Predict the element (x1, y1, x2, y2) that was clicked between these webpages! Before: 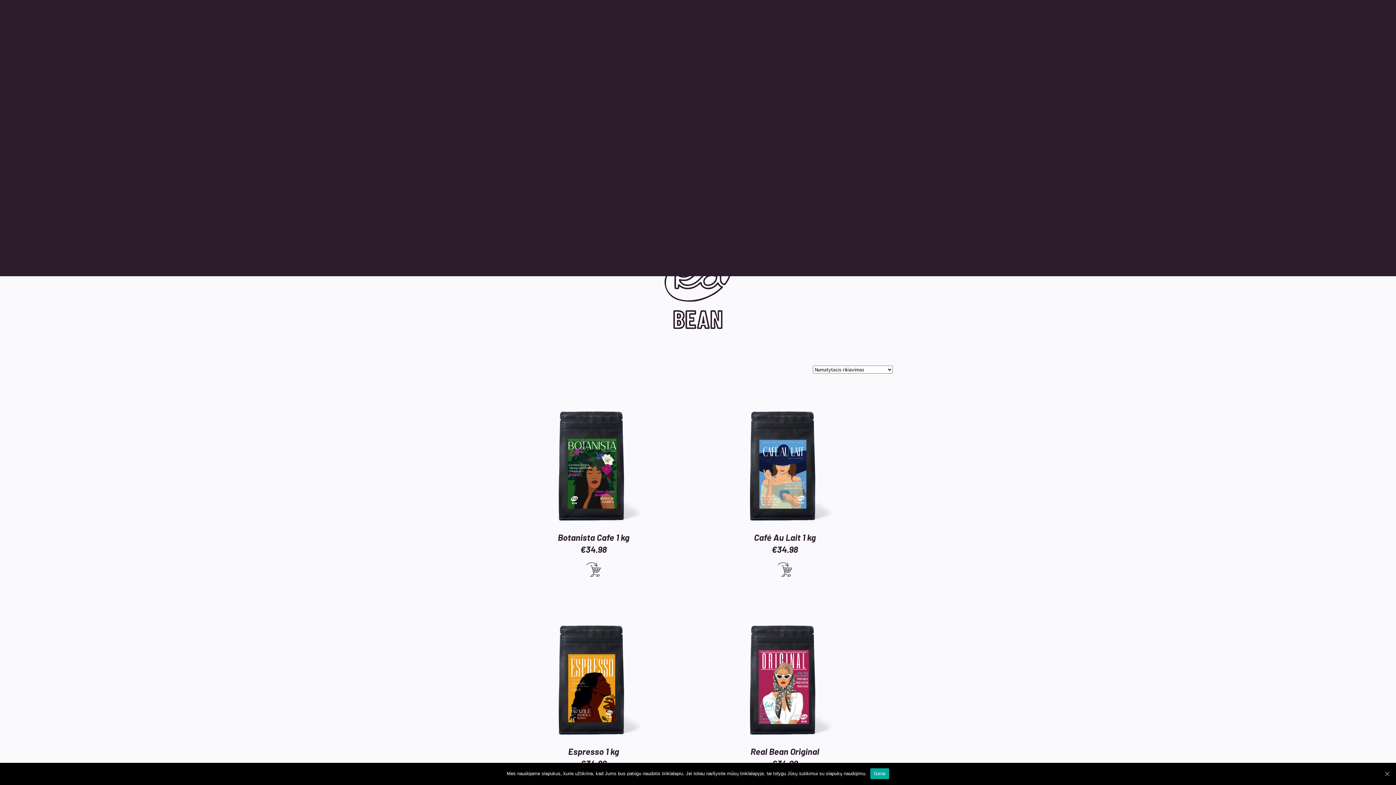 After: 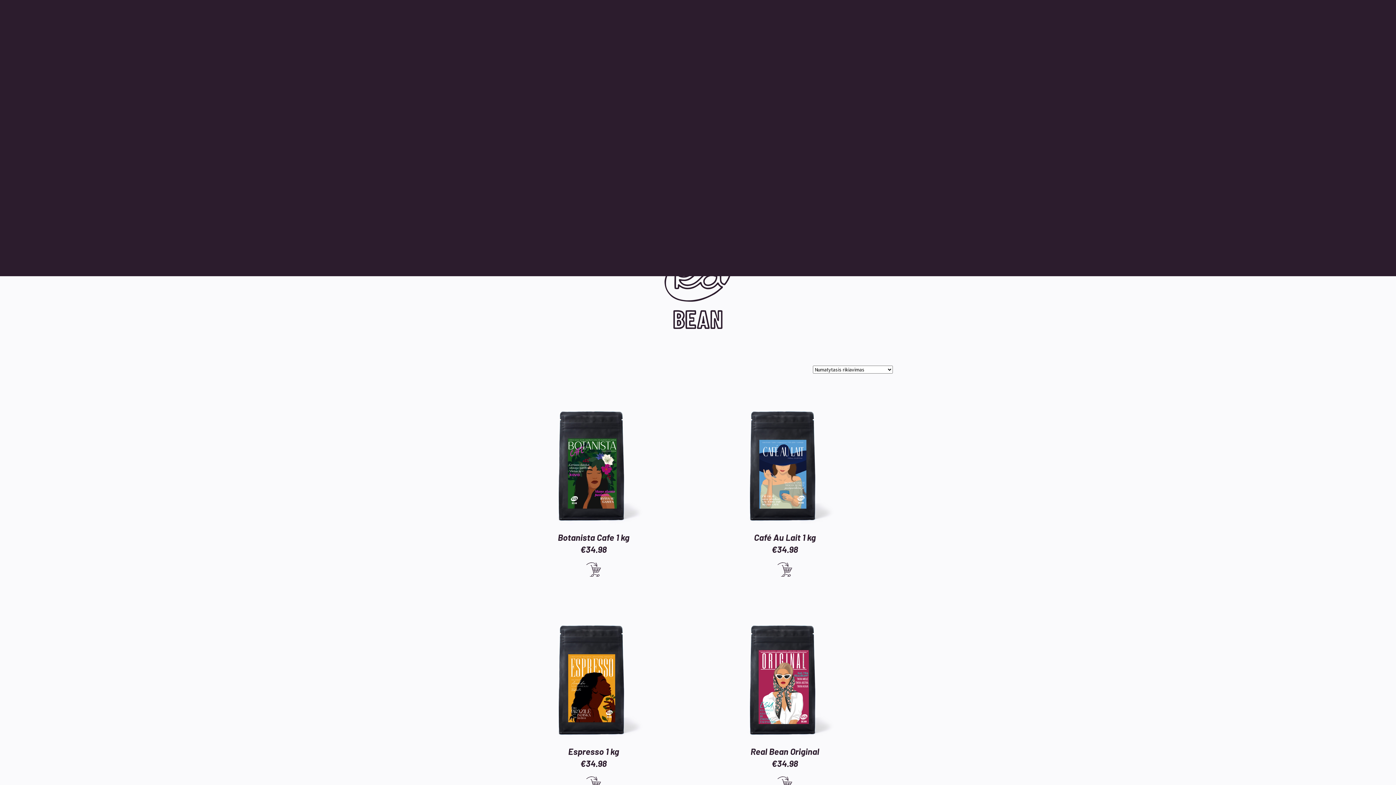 Action: bbox: (870, 768, 889, 779) label: Gerai